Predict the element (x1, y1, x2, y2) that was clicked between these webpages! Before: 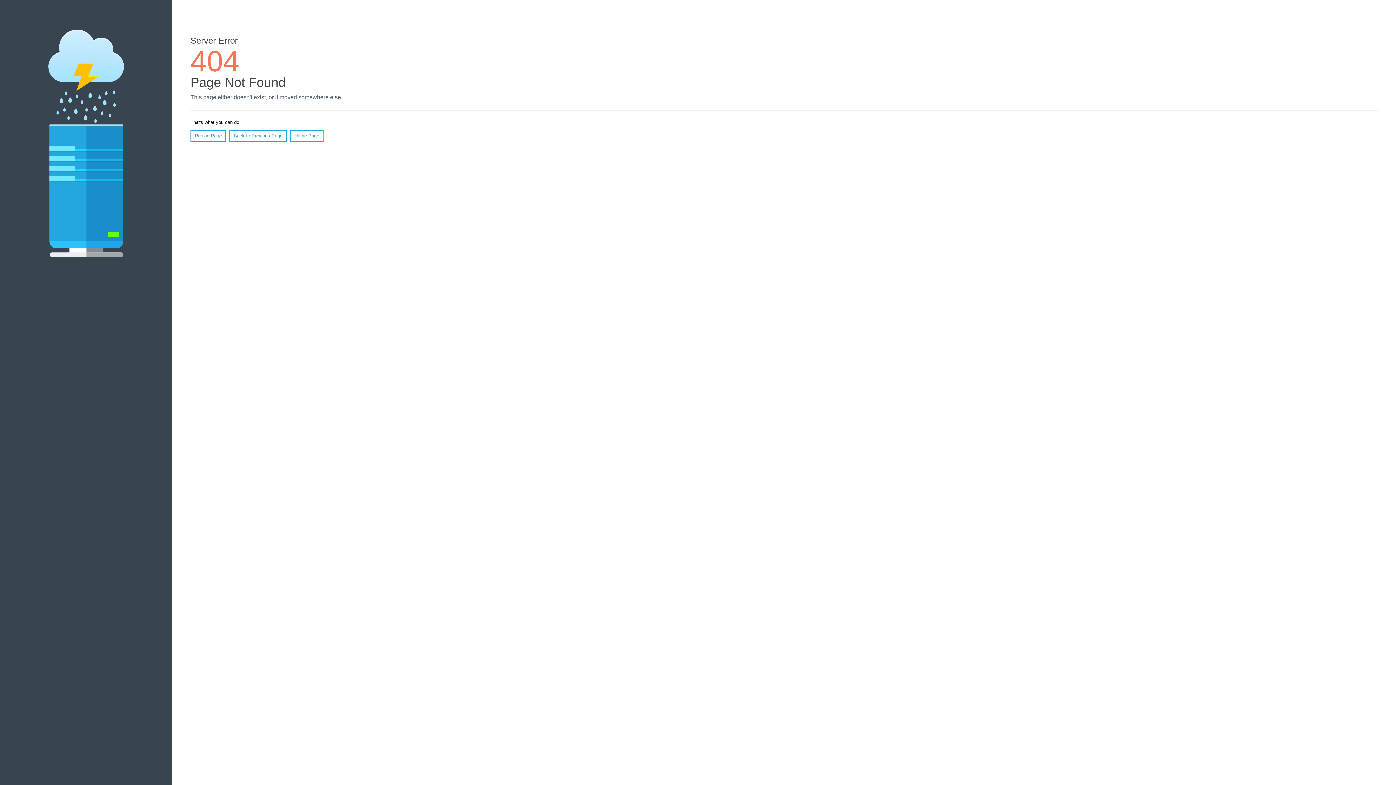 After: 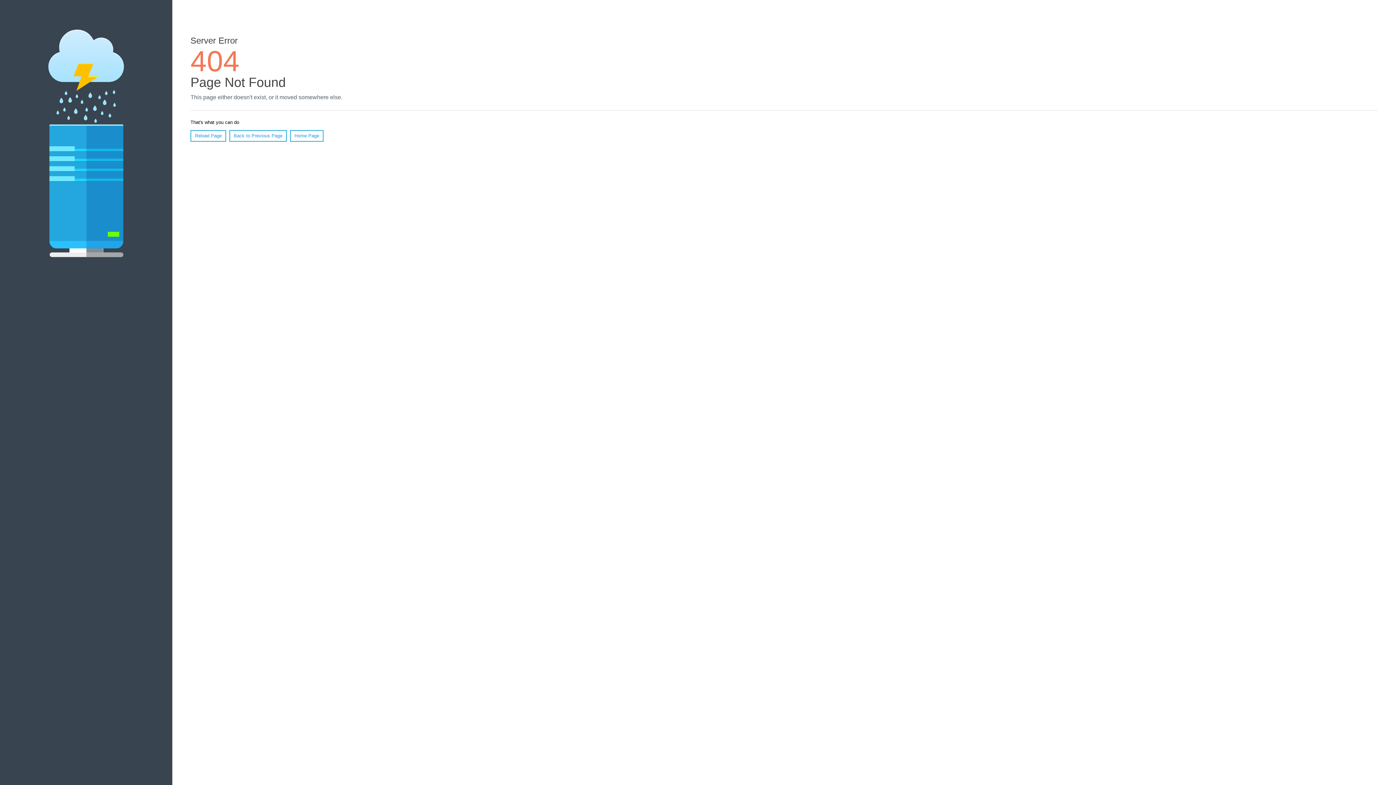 Action: bbox: (190, 130, 226, 141) label: Reload Page